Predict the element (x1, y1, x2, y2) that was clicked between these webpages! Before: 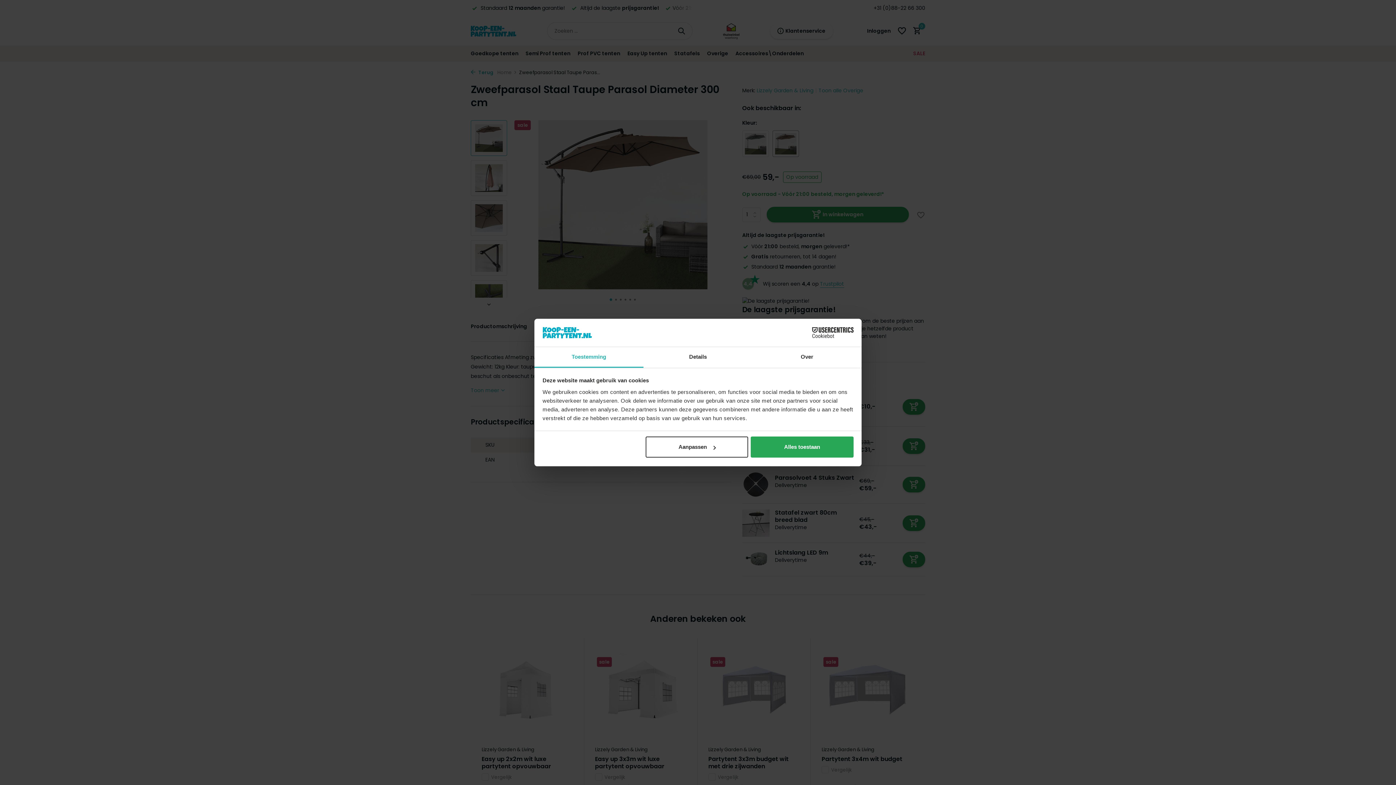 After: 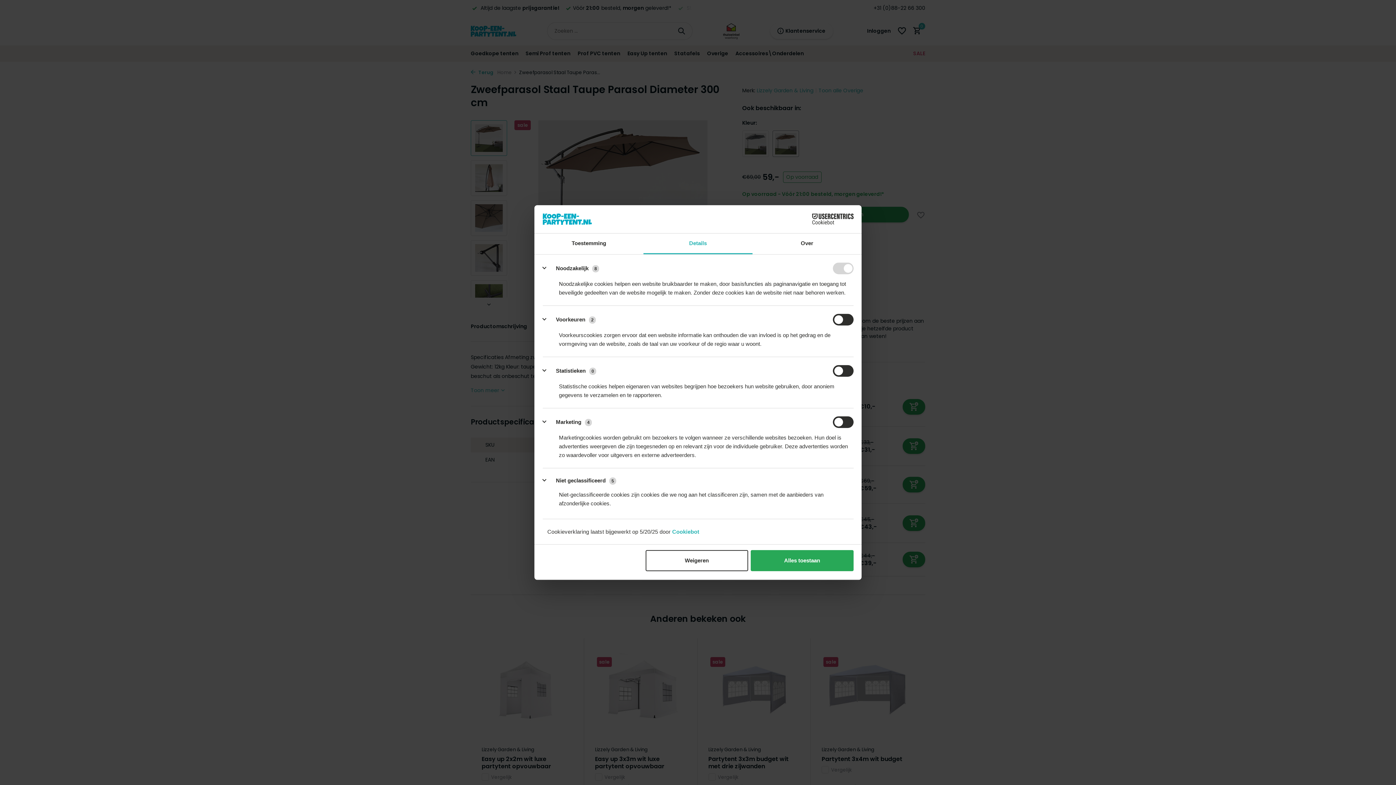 Action: label: Aanpassen bbox: (645, 436, 748, 457)